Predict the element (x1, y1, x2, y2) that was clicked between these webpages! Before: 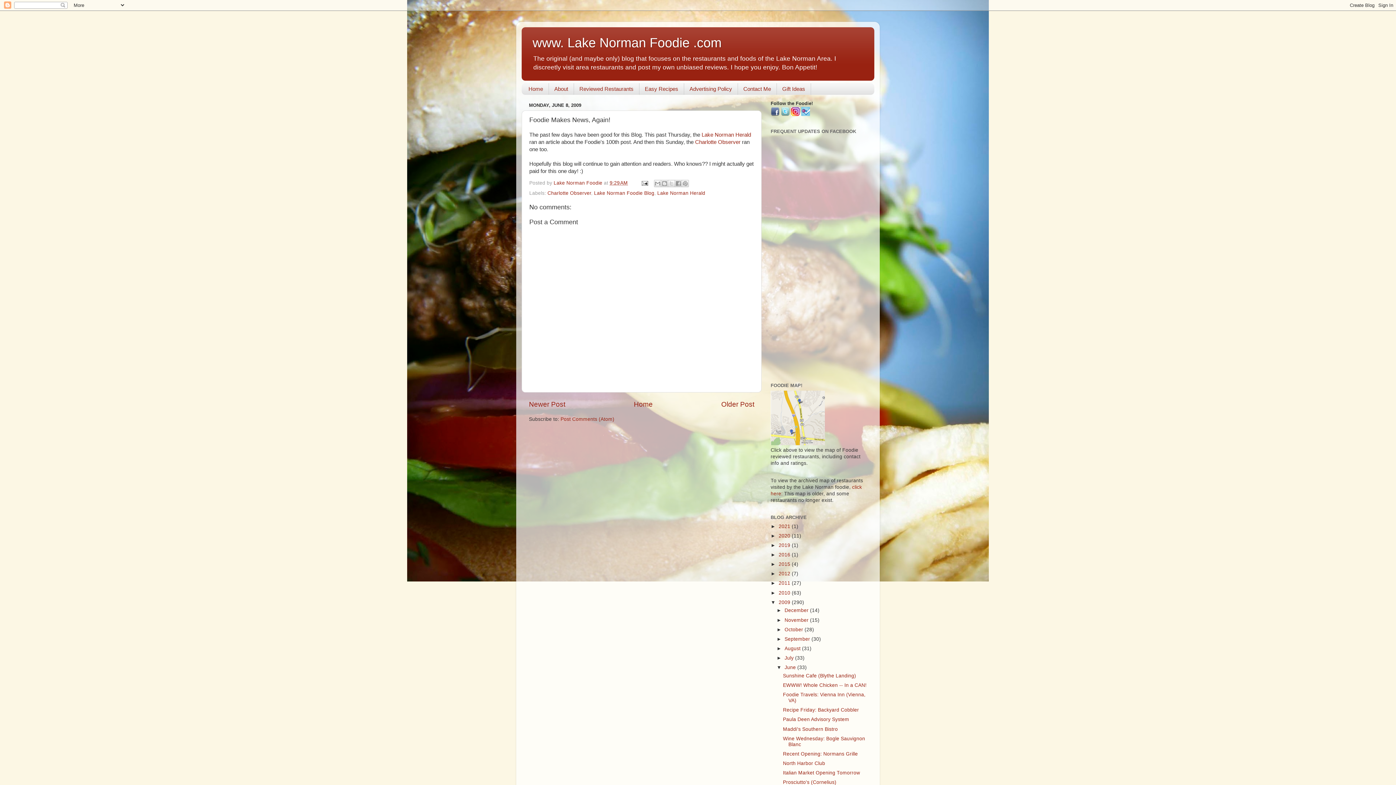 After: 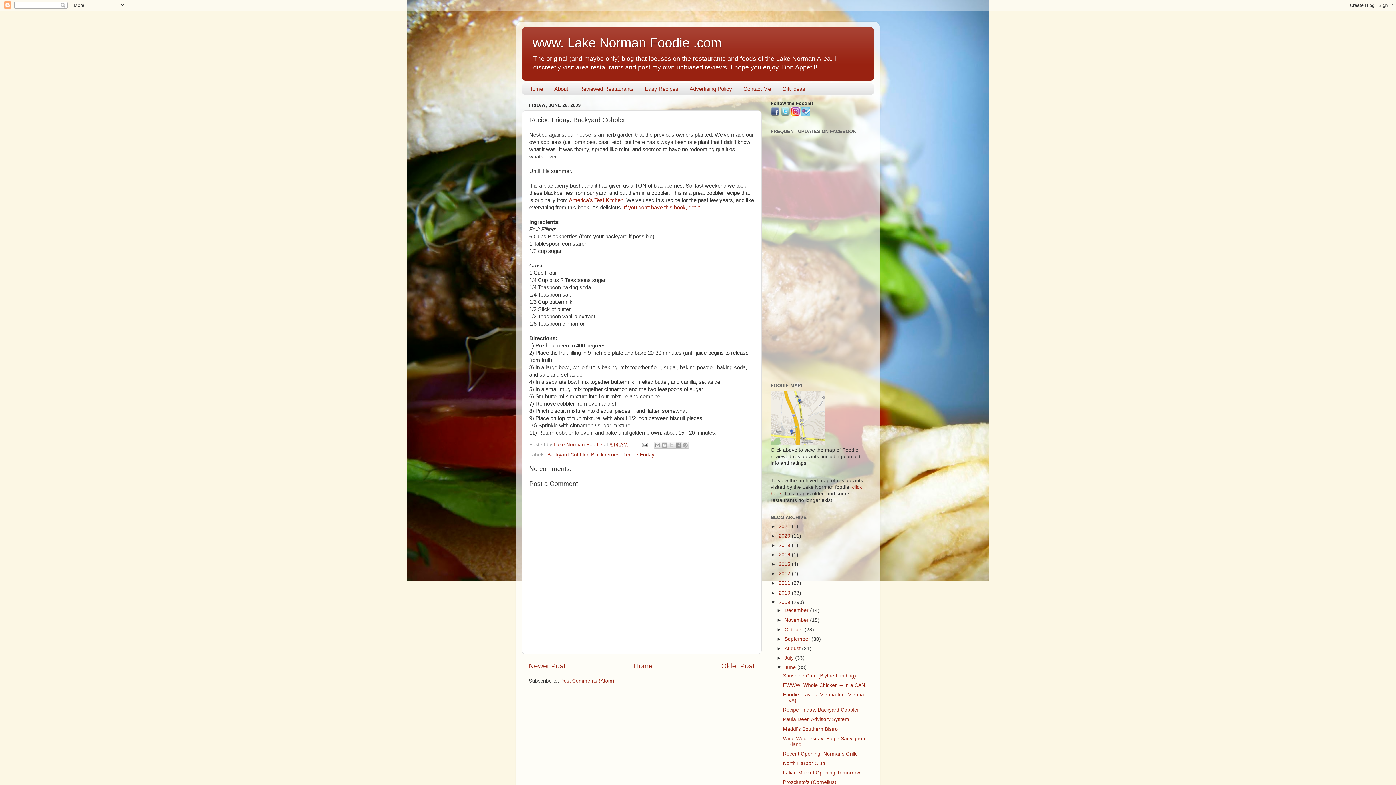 Action: label: Recipe Friday: Backyard Cobbler bbox: (783, 707, 859, 713)